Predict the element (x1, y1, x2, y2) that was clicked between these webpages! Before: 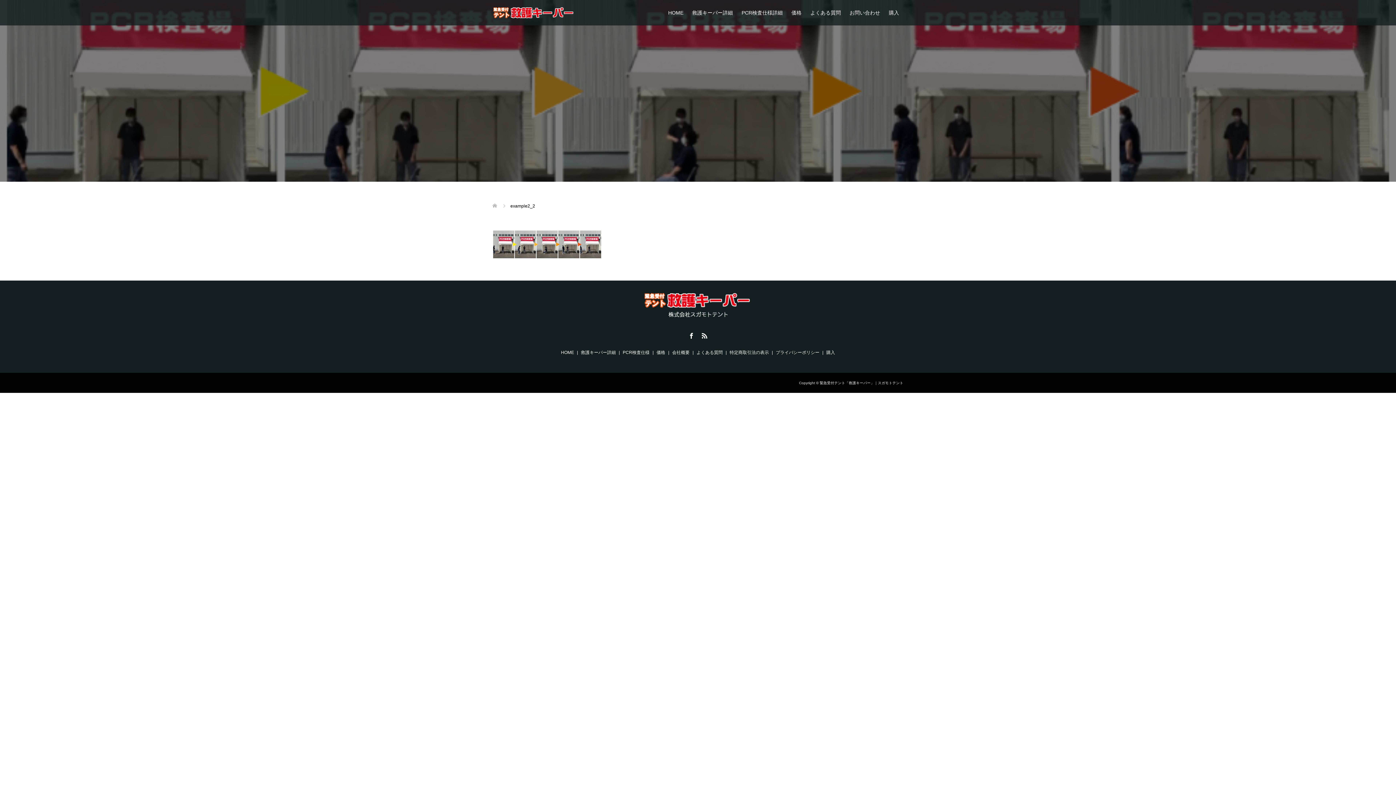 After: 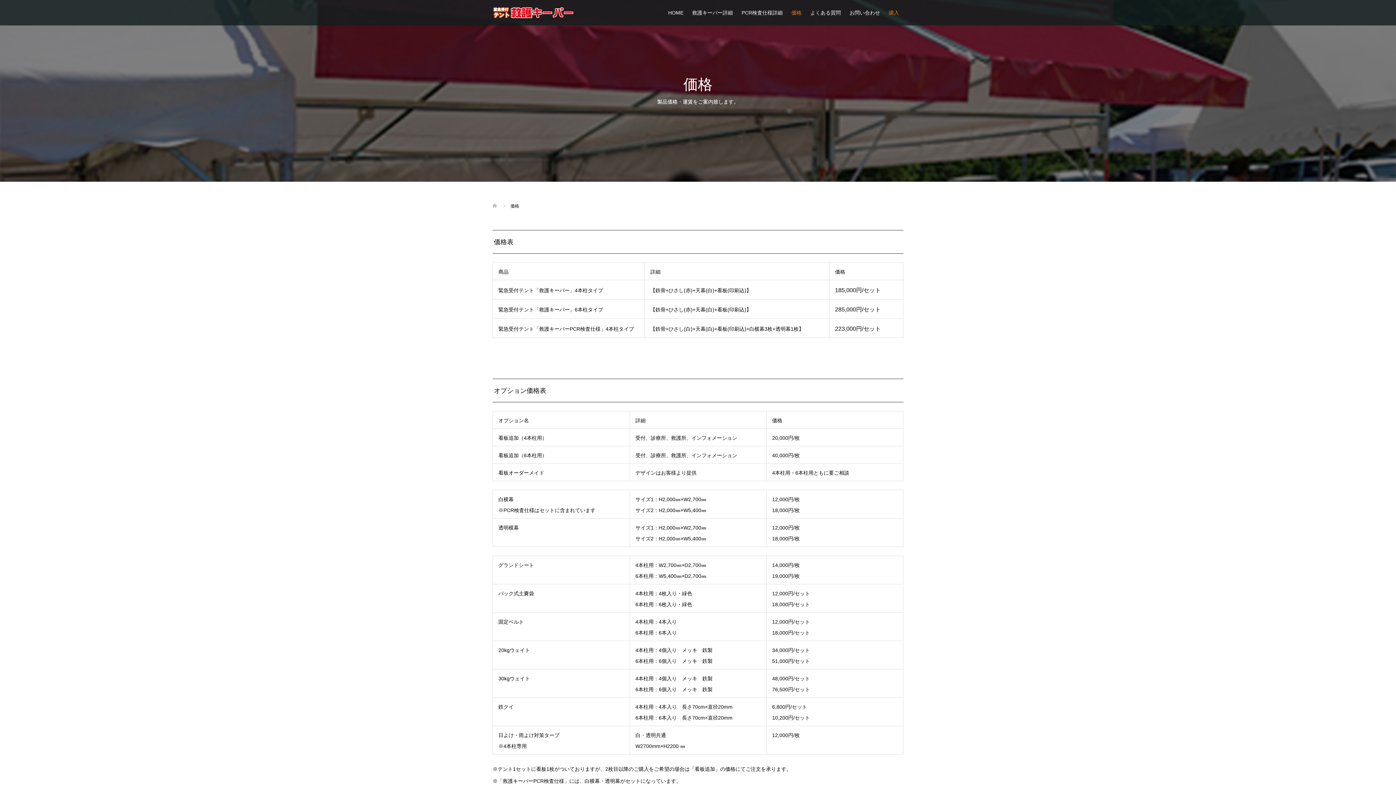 Action: bbox: (826, 350, 835, 355) label: 購入